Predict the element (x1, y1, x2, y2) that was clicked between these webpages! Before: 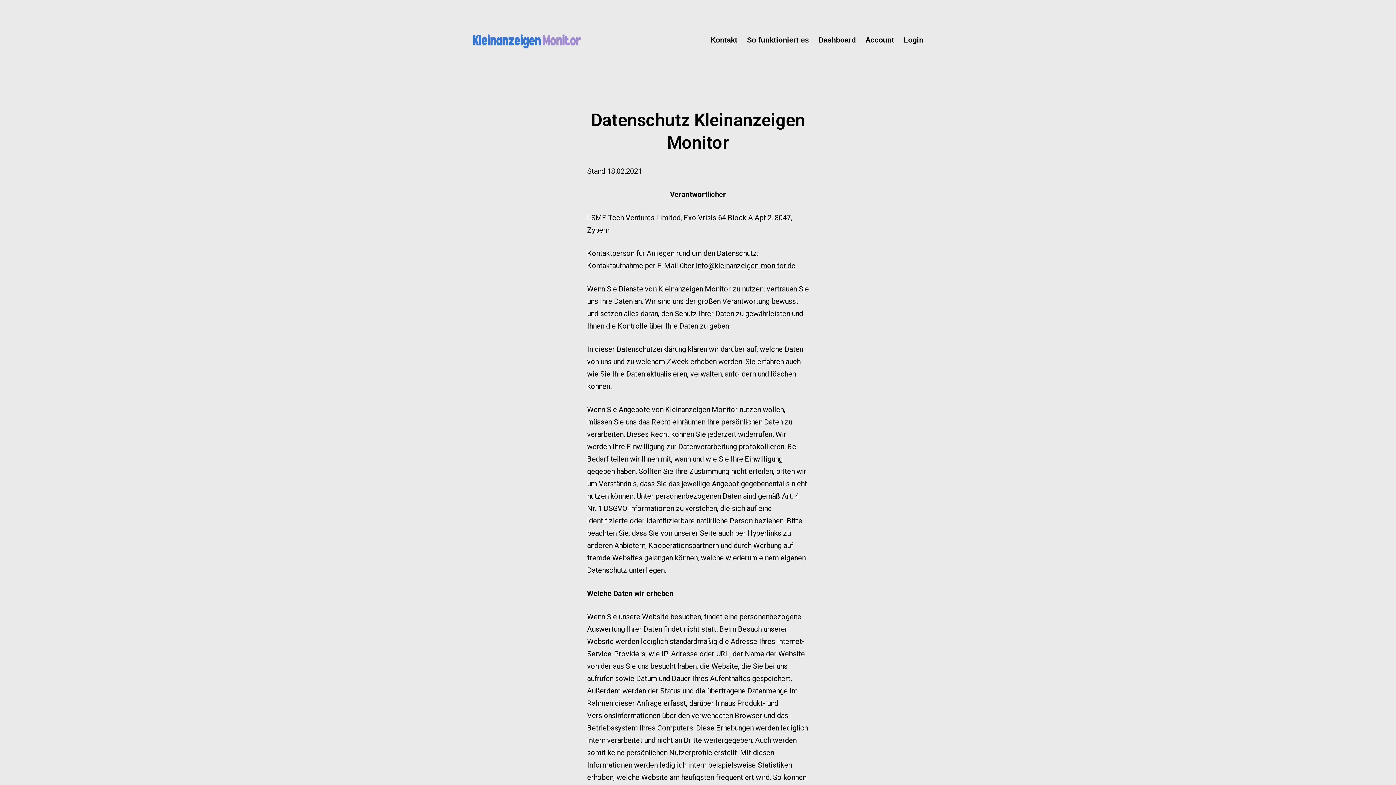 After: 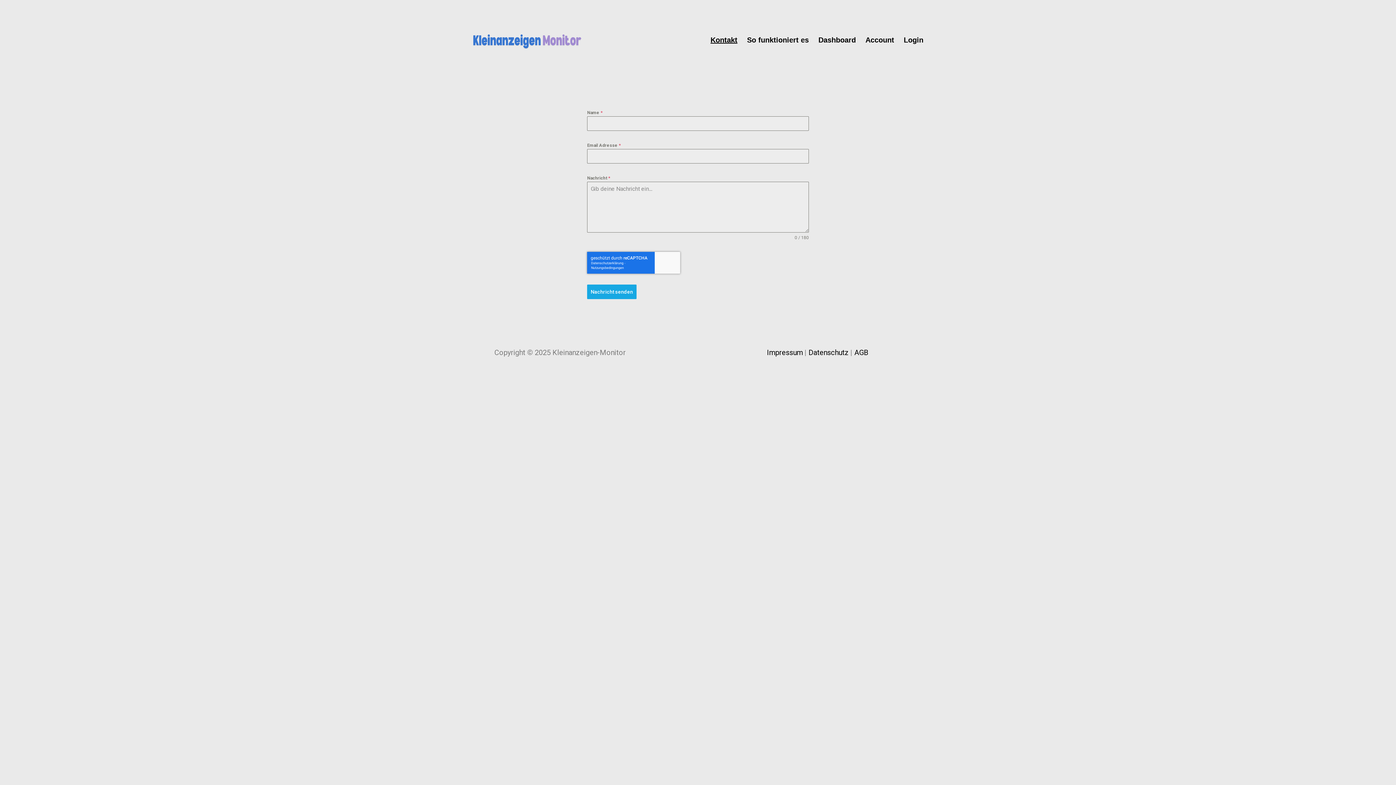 Action: bbox: (705, 31, 742, 49) label: Kontakt